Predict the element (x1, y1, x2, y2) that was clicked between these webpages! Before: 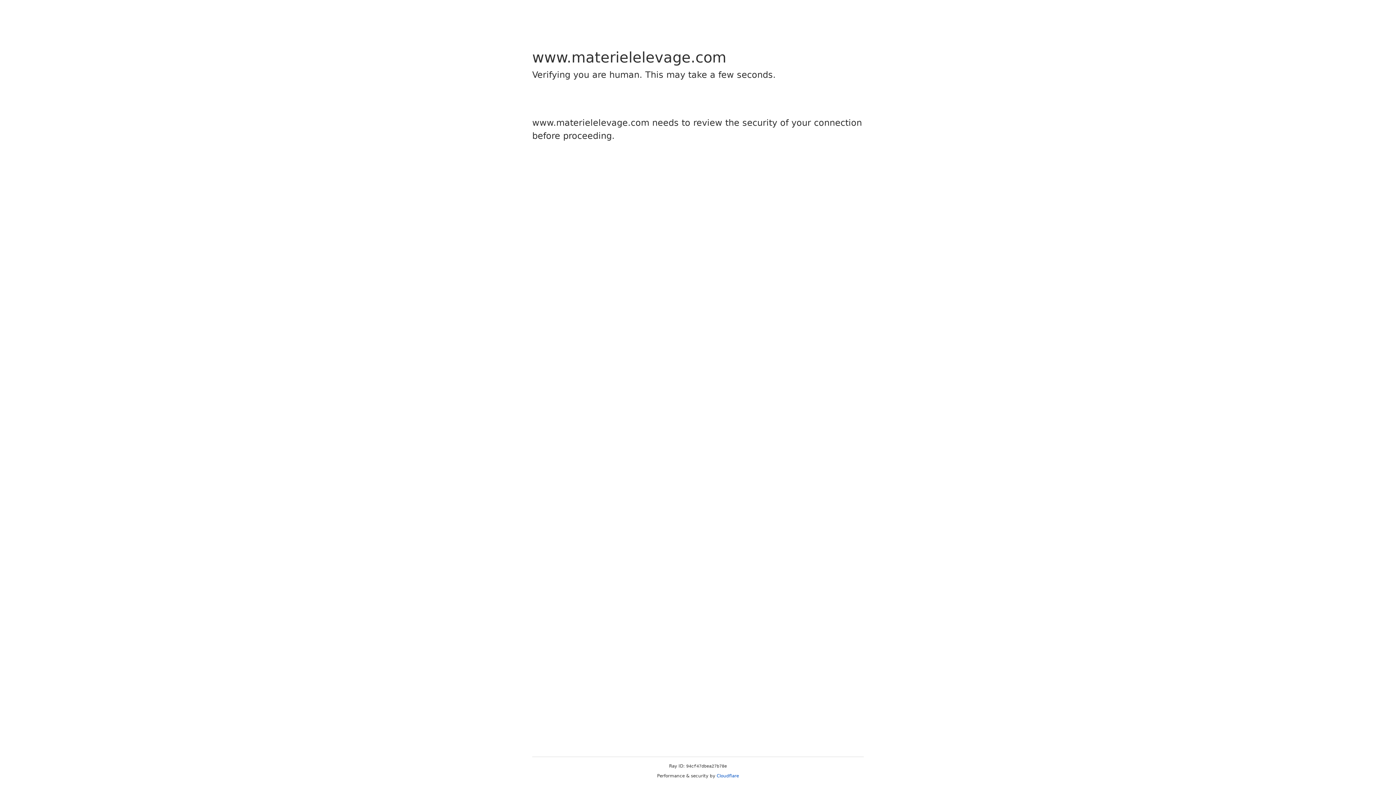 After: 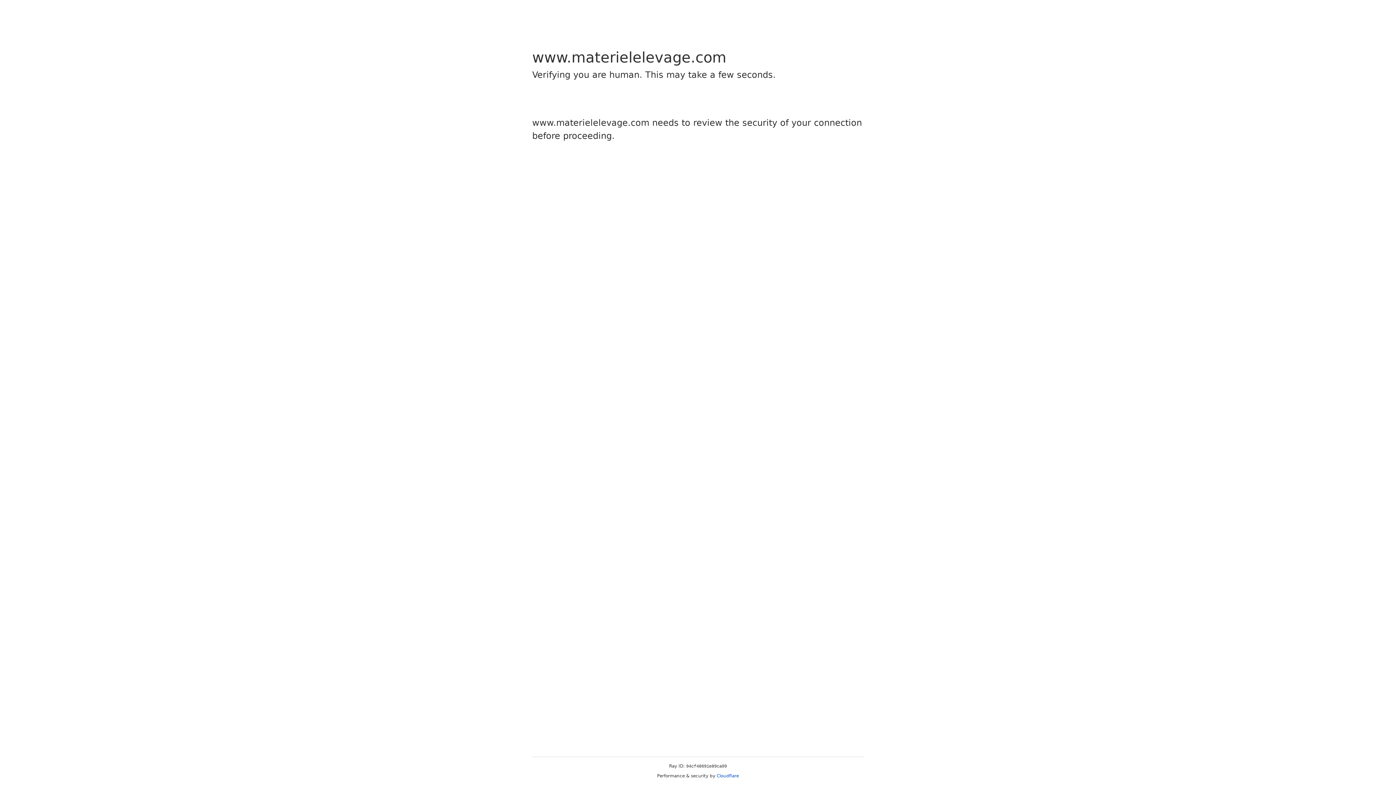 Action: bbox: (716, 773, 739, 778) label: Cloudflare